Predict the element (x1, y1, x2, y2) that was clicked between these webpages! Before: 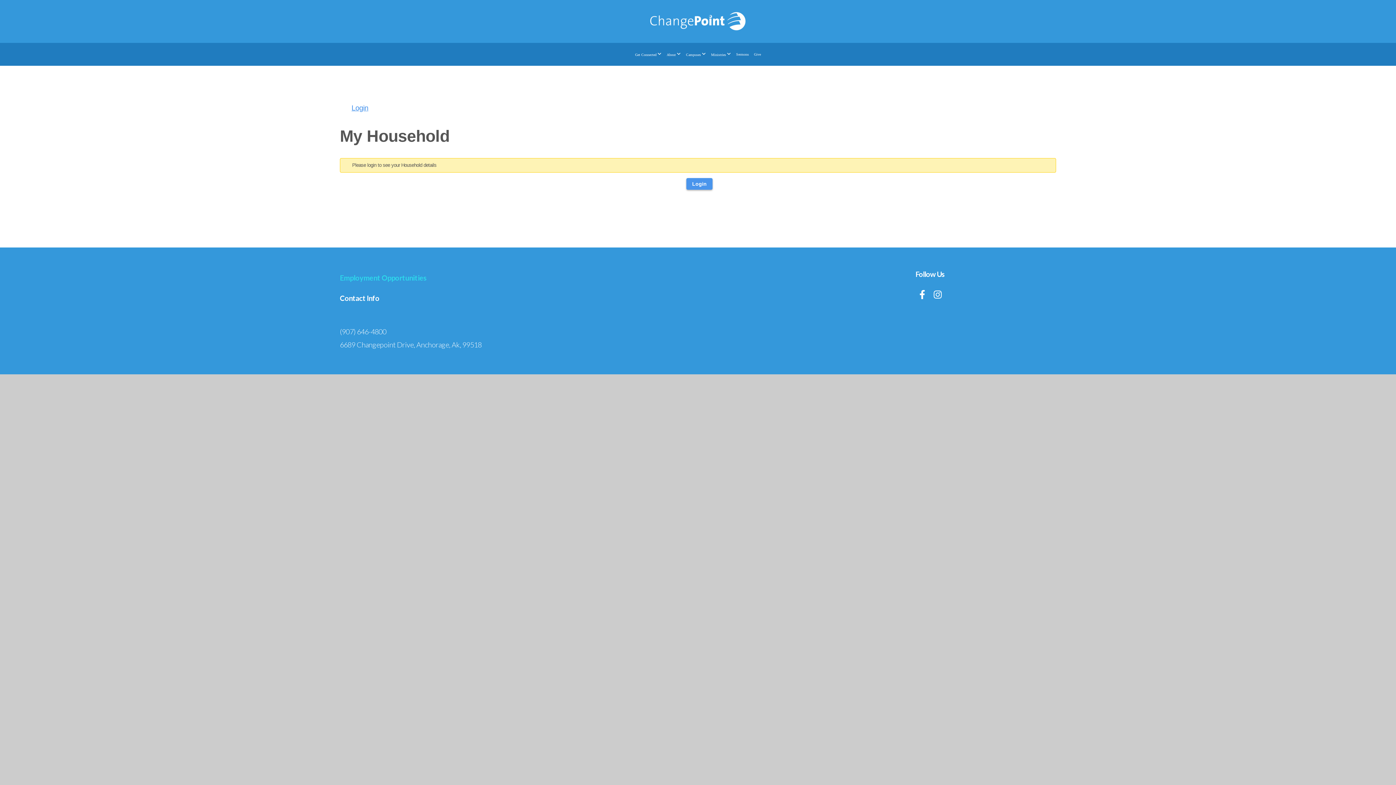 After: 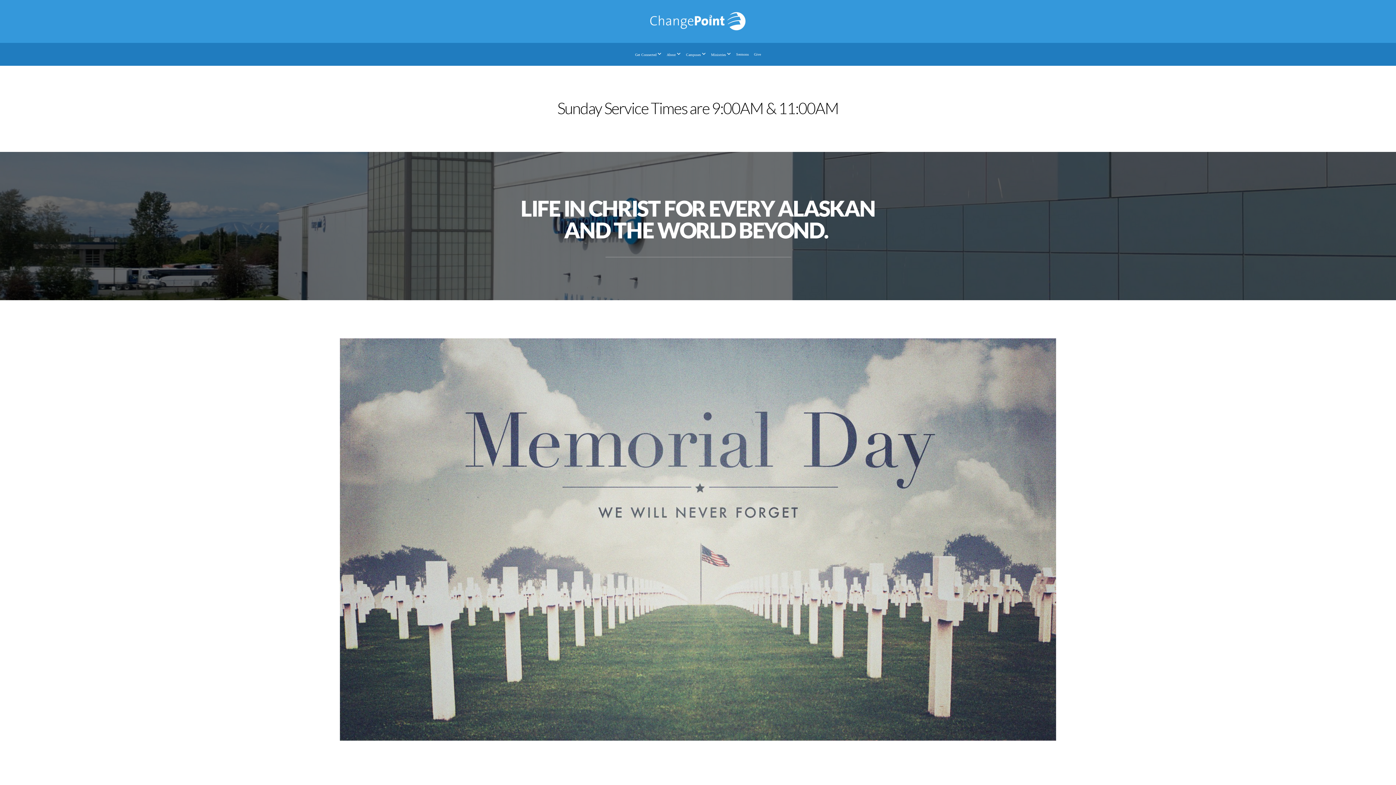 Action: bbox: (649, 19, 747, 35)